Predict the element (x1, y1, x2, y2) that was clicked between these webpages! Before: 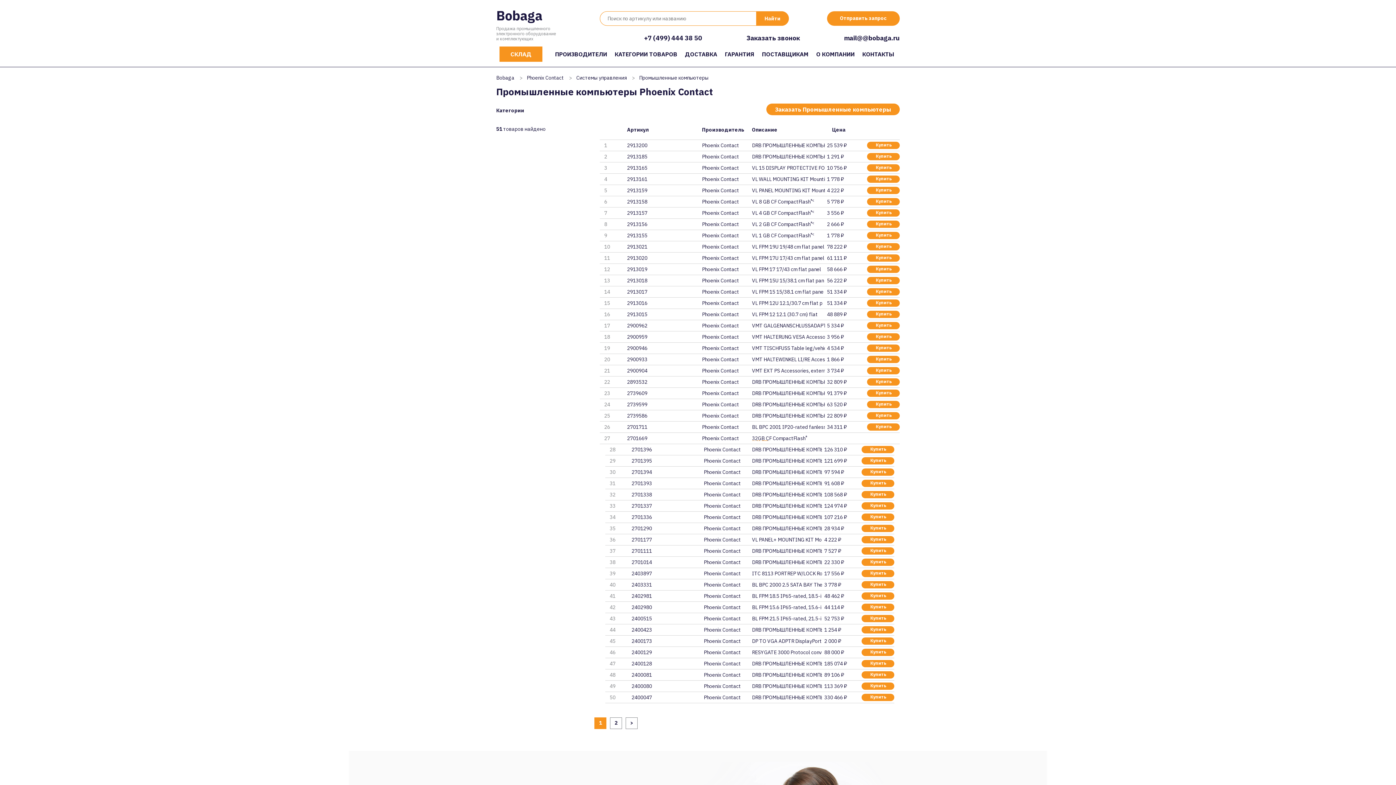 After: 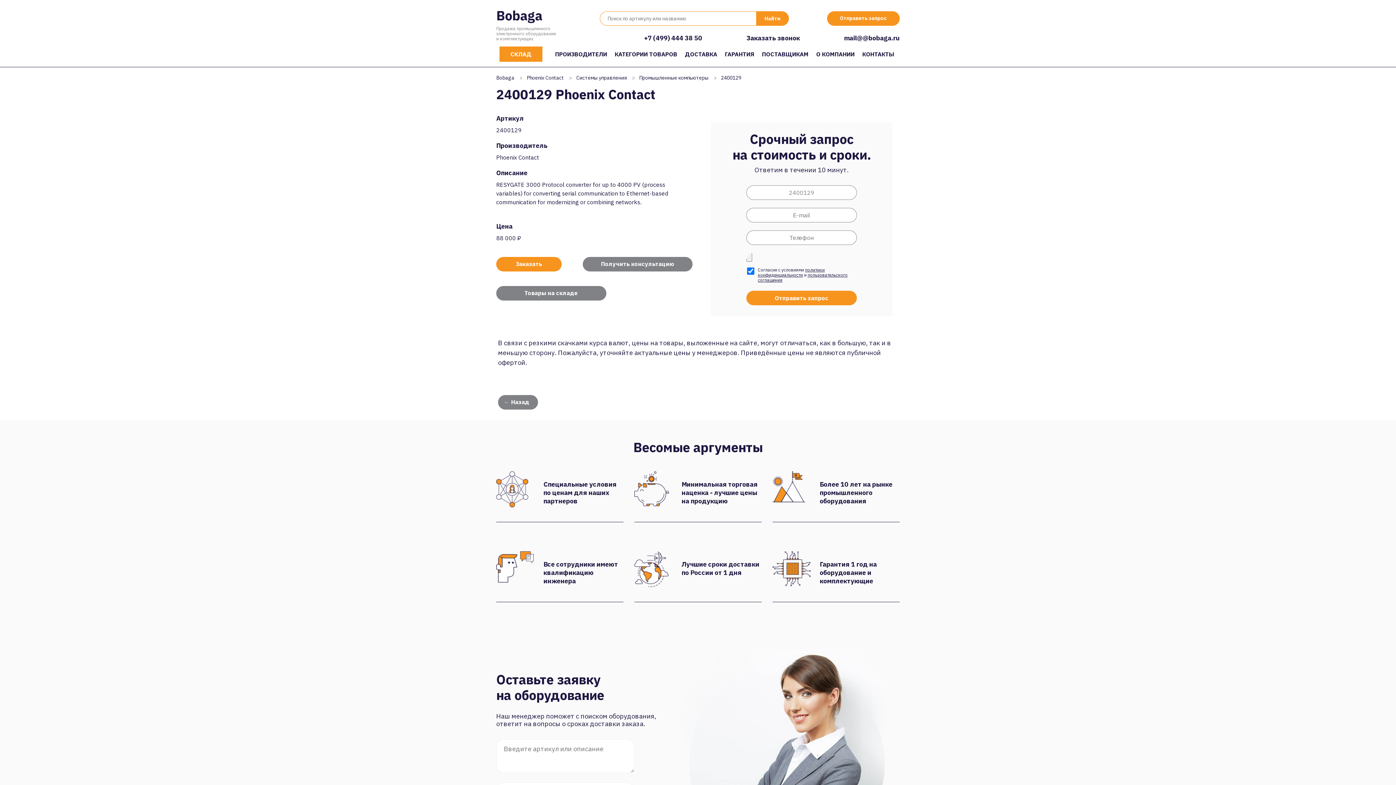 Action: label: 2400129 bbox: (631, 649, 652, 656)